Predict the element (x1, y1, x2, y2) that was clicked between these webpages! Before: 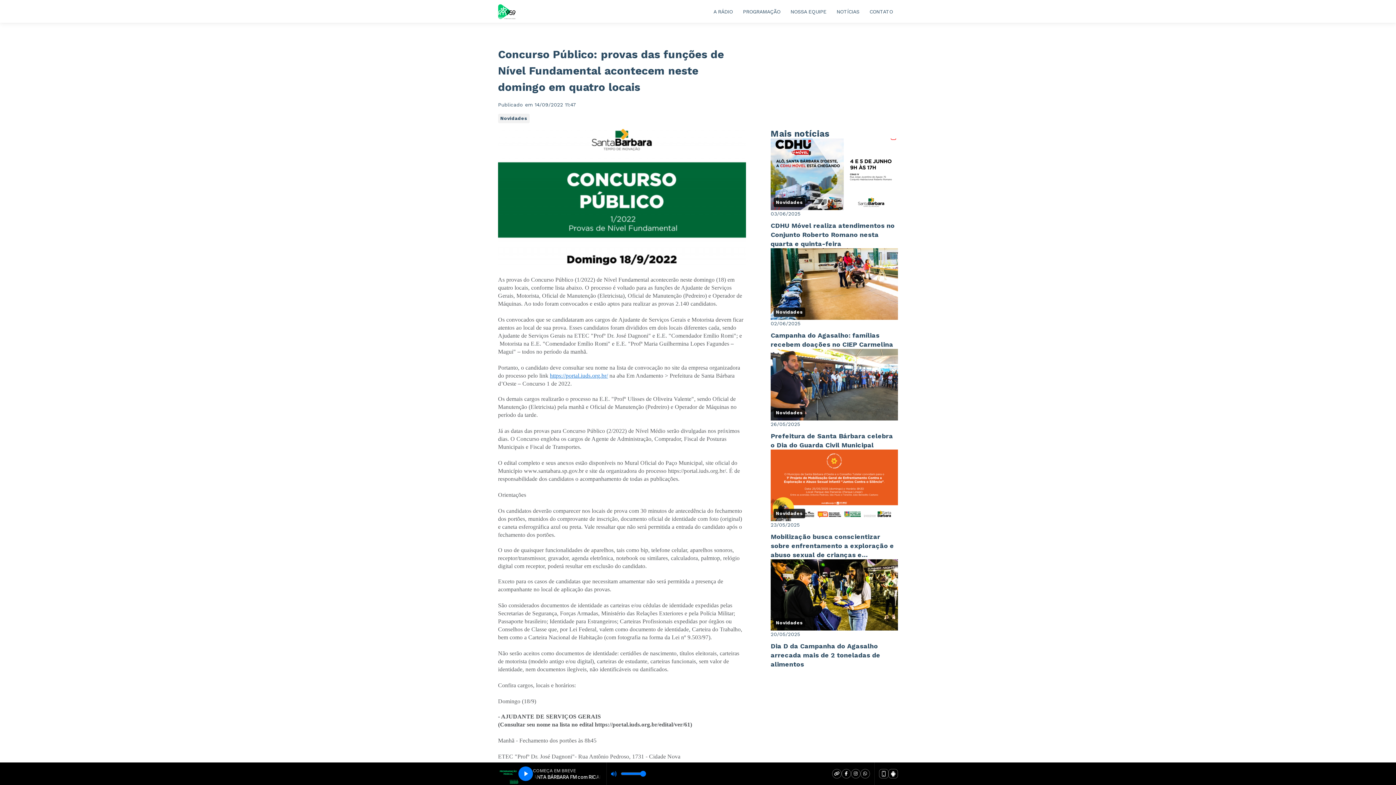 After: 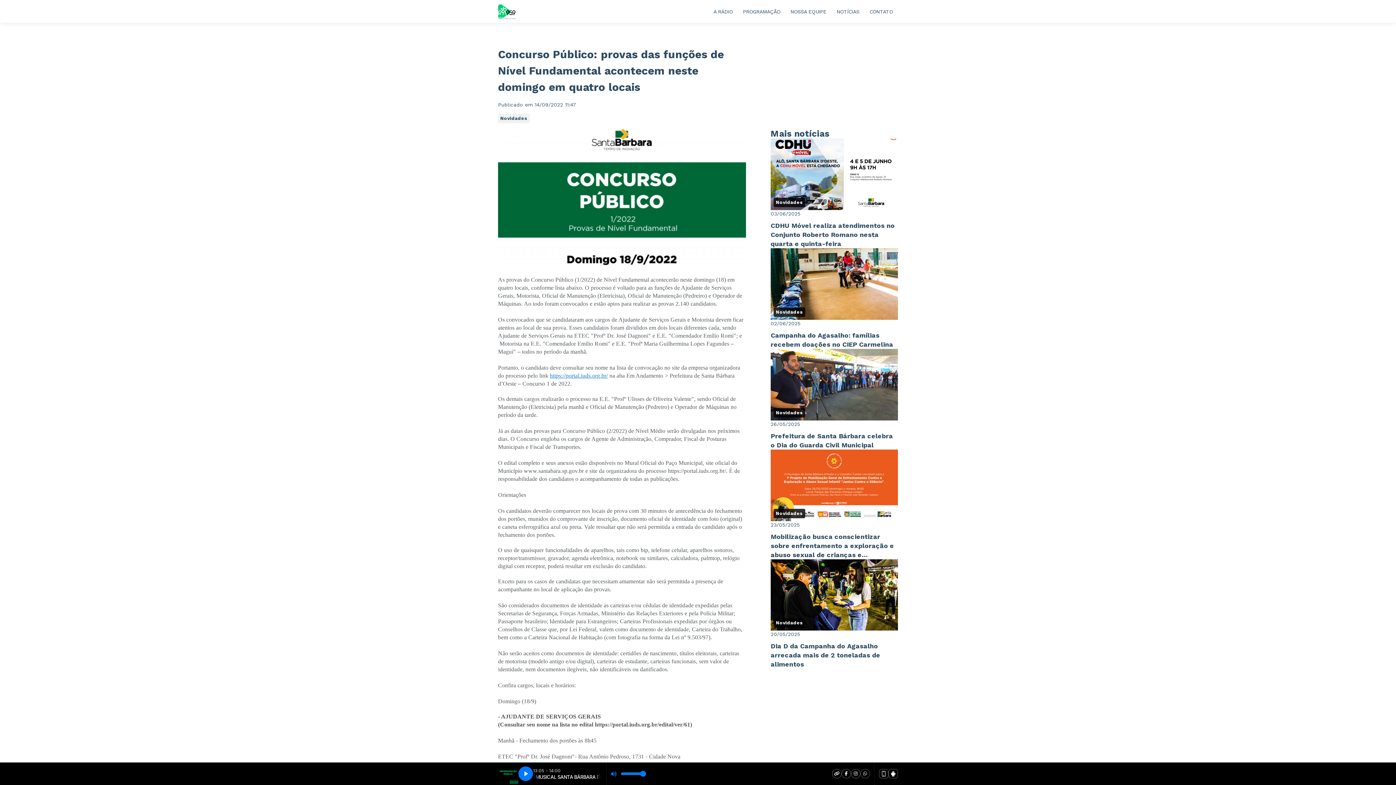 Action: bbox: (860, 769, 870, 778)